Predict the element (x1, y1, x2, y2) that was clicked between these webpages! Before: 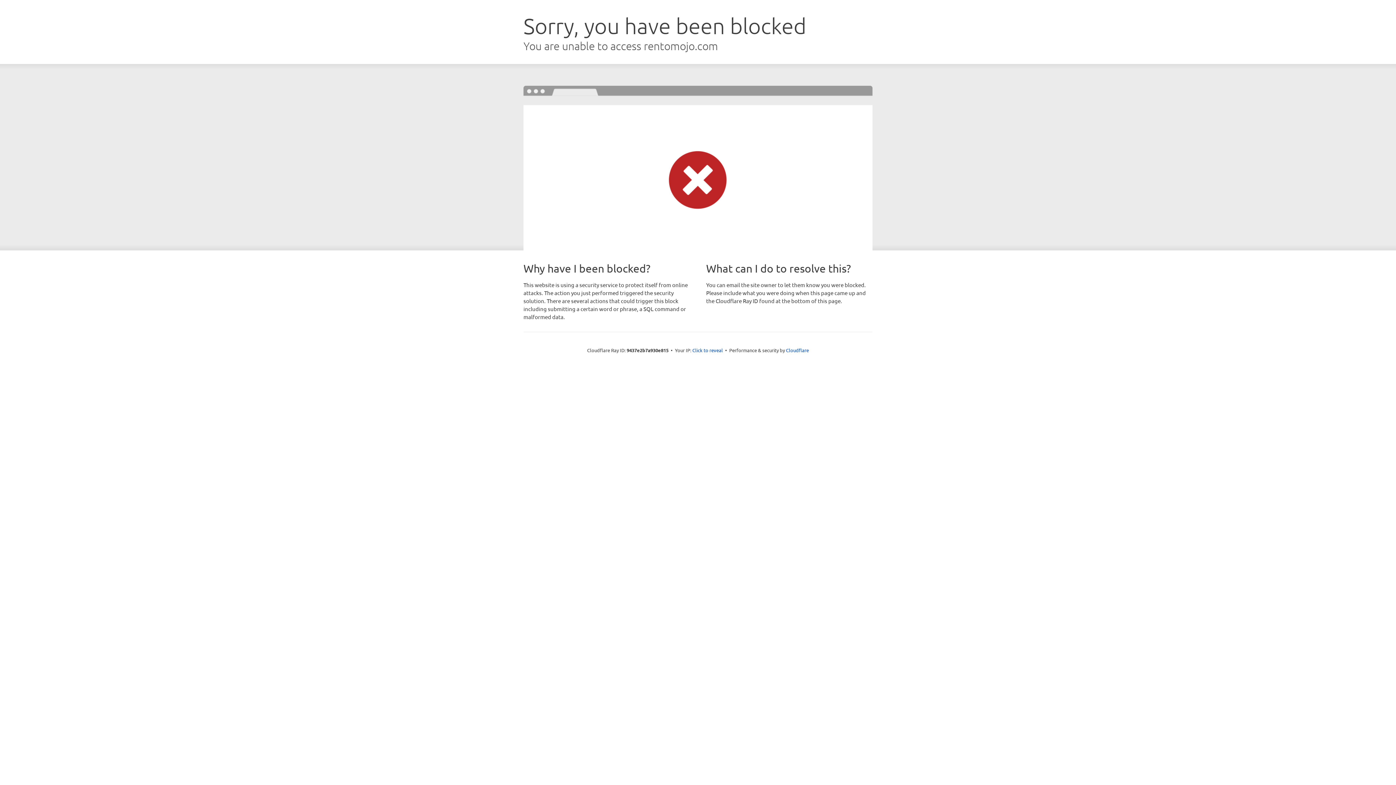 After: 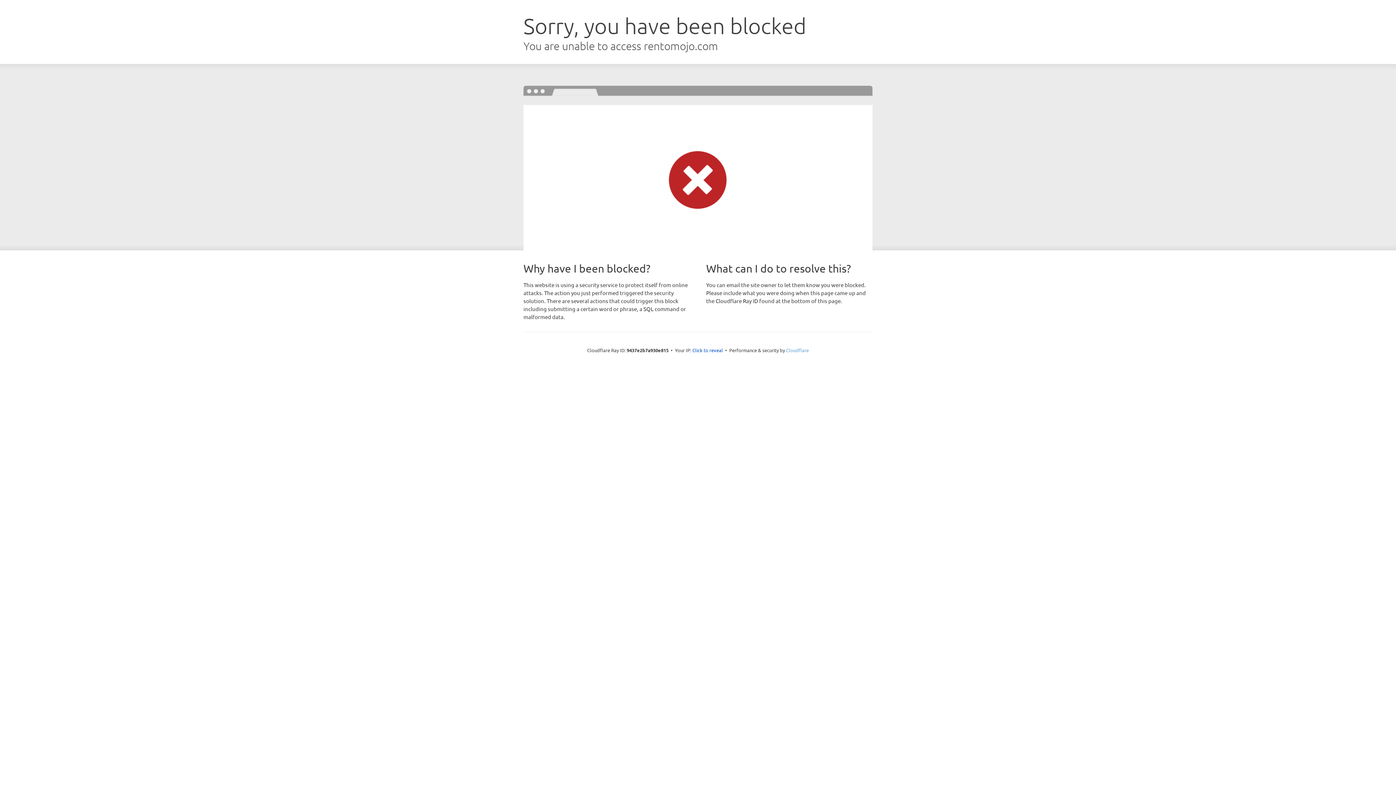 Action: bbox: (786, 347, 809, 353) label: Cloudflare